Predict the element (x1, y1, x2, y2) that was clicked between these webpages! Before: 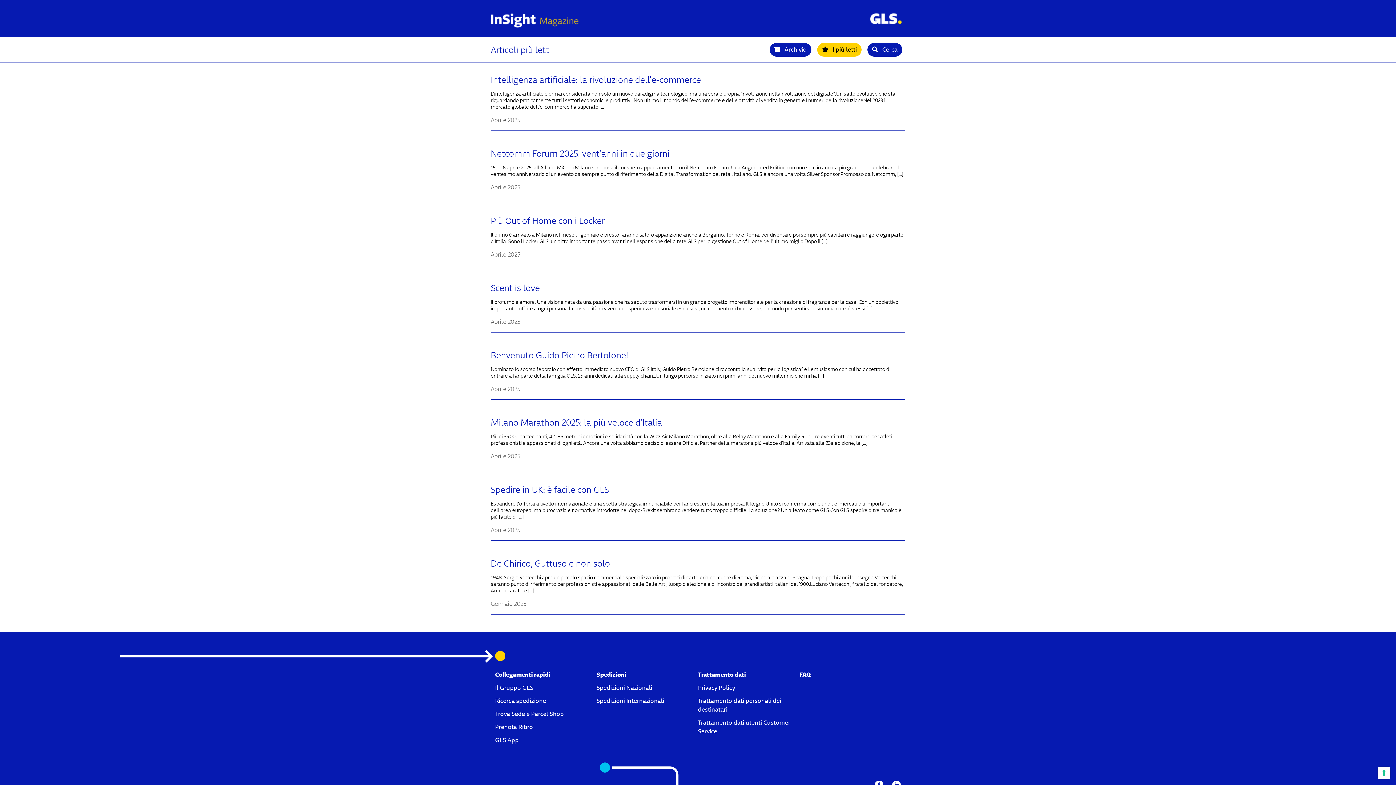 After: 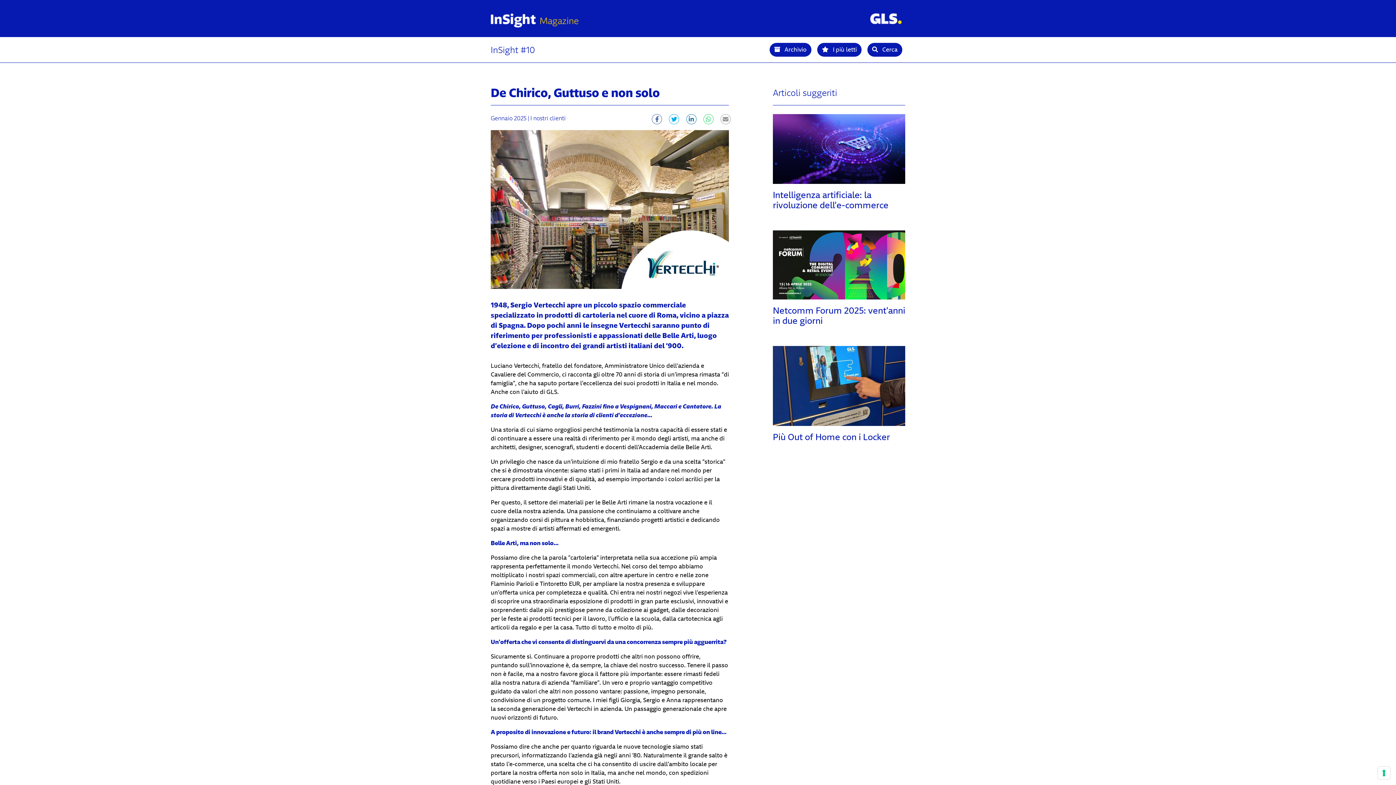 Action: bbox: (490, 558, 905, 614) label: De Chirico, Guttuso e non solo

1948, Sergio Vertecchi apre un piccolo spazio commerciale specializzato in prodotti di cartoleria nel cuore di Roma, vicino a piazza di Spagna. Dopo pochi anni le insegne Vertecchi saranno punto di riferimento per professionisti e appassionati delle Belle Arti, luogo d’elezione e di incontro dei grandi artisti italiani del ‘900.Luciano Vertecchi, fratello del fondatore, Amministratore […]

Gennaio 2025